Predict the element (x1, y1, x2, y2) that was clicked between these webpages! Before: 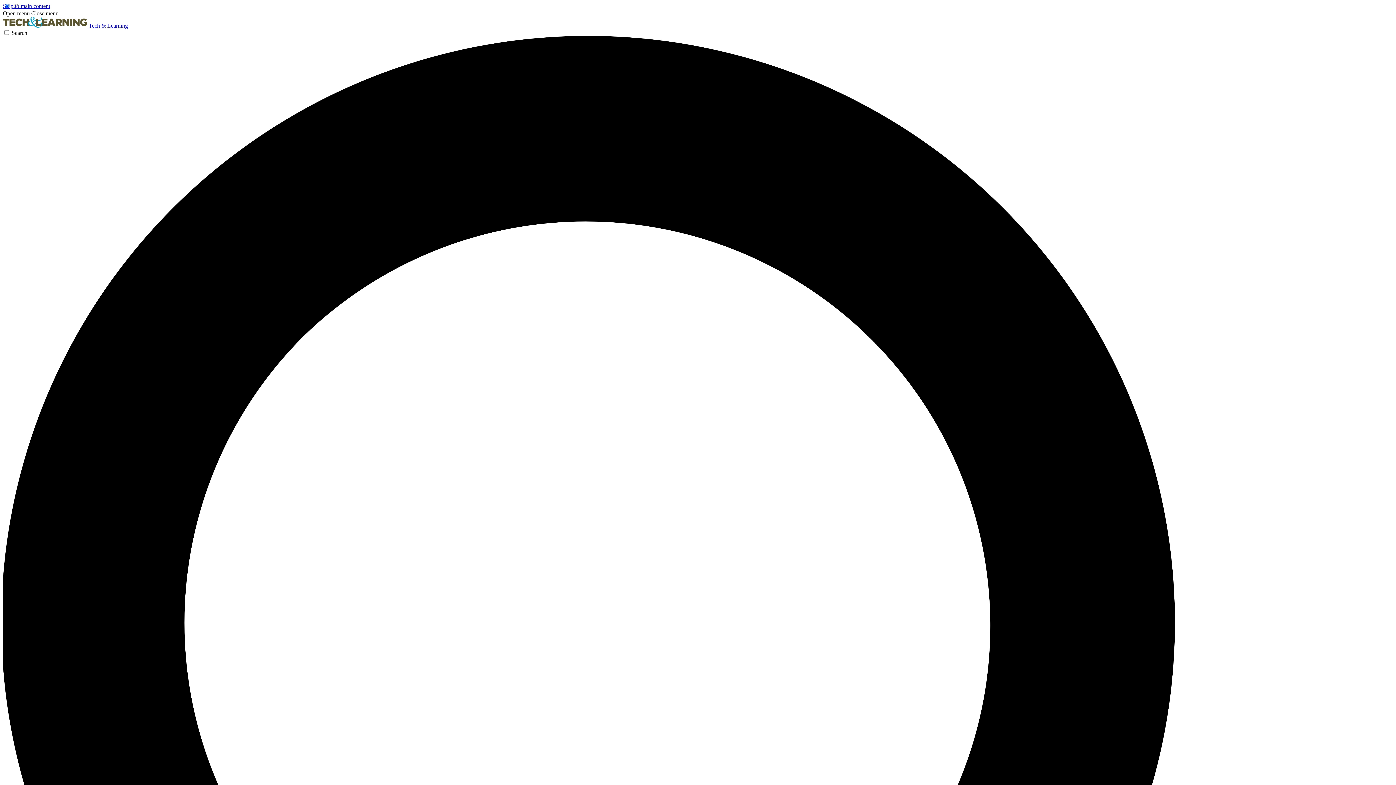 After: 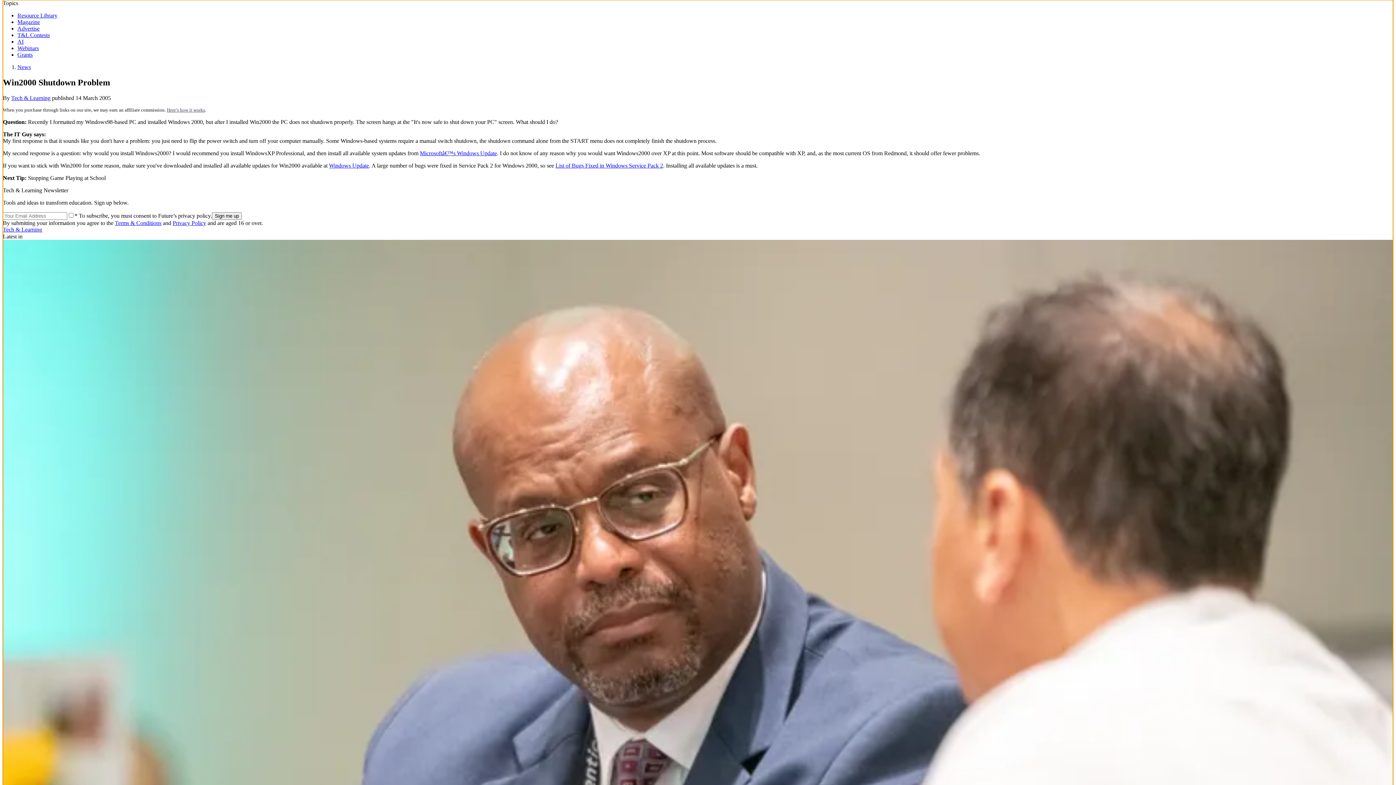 Action: label: Skip to main content bbox: (2, 2, 50, 9)